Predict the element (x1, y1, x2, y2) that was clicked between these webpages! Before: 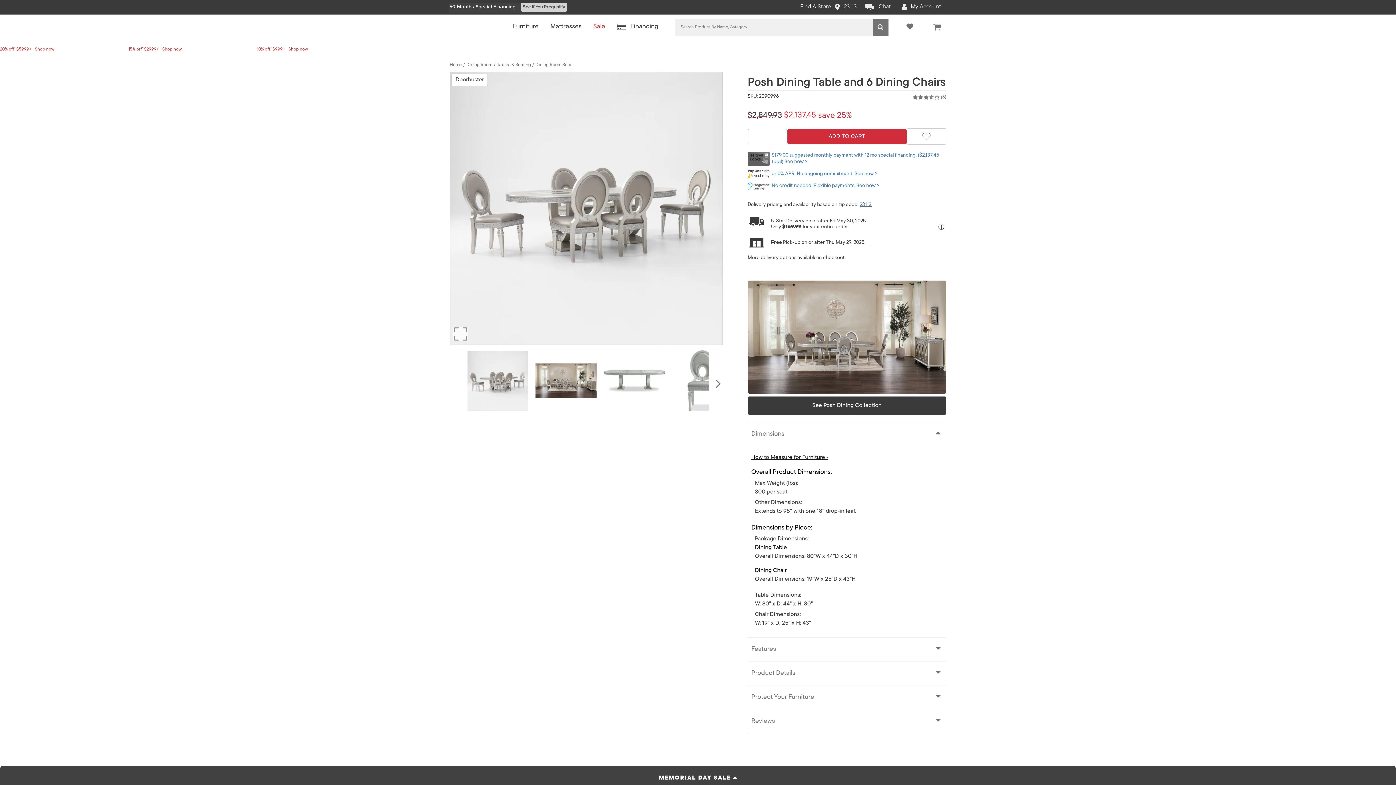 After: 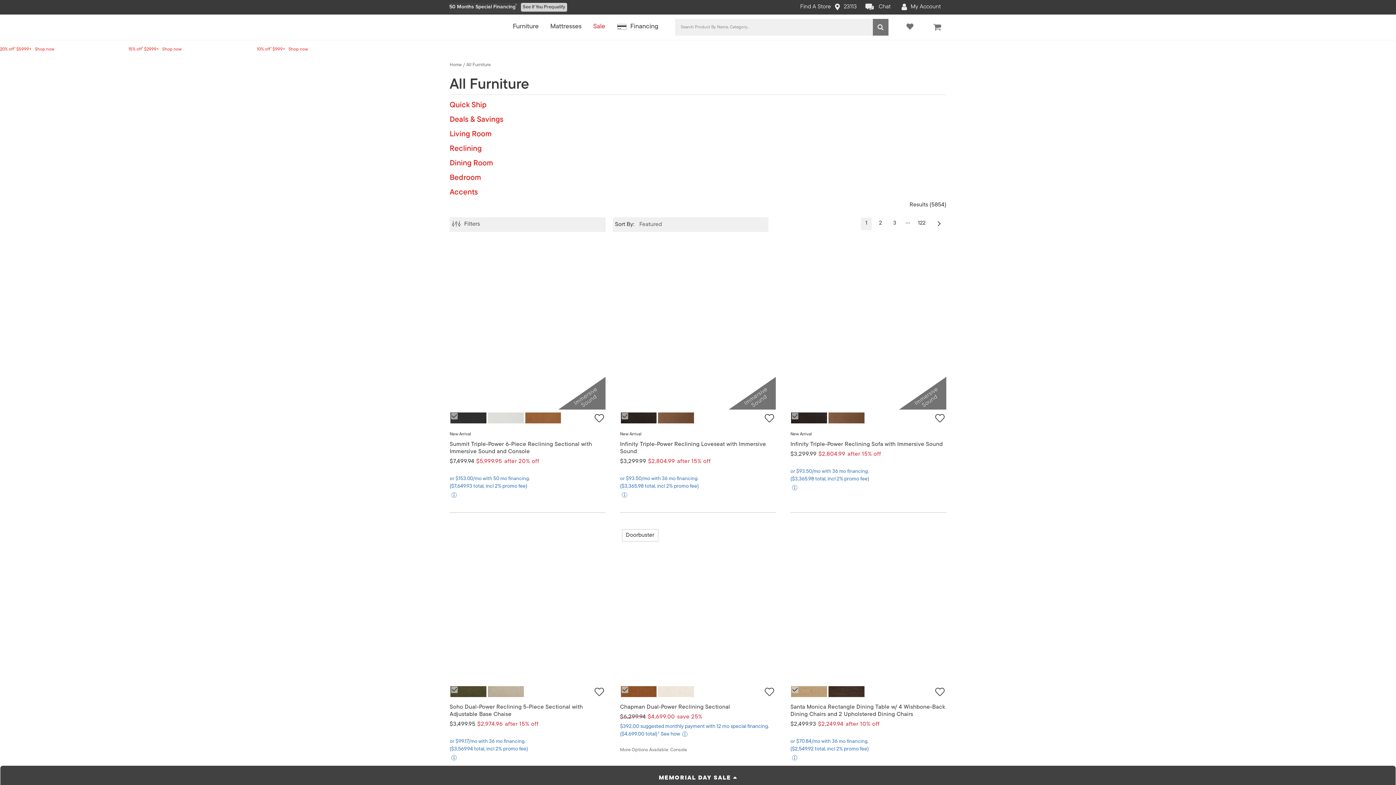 Action: label: 20% off* $5999+   Shop now bbox: (0, 47, 54, 51)